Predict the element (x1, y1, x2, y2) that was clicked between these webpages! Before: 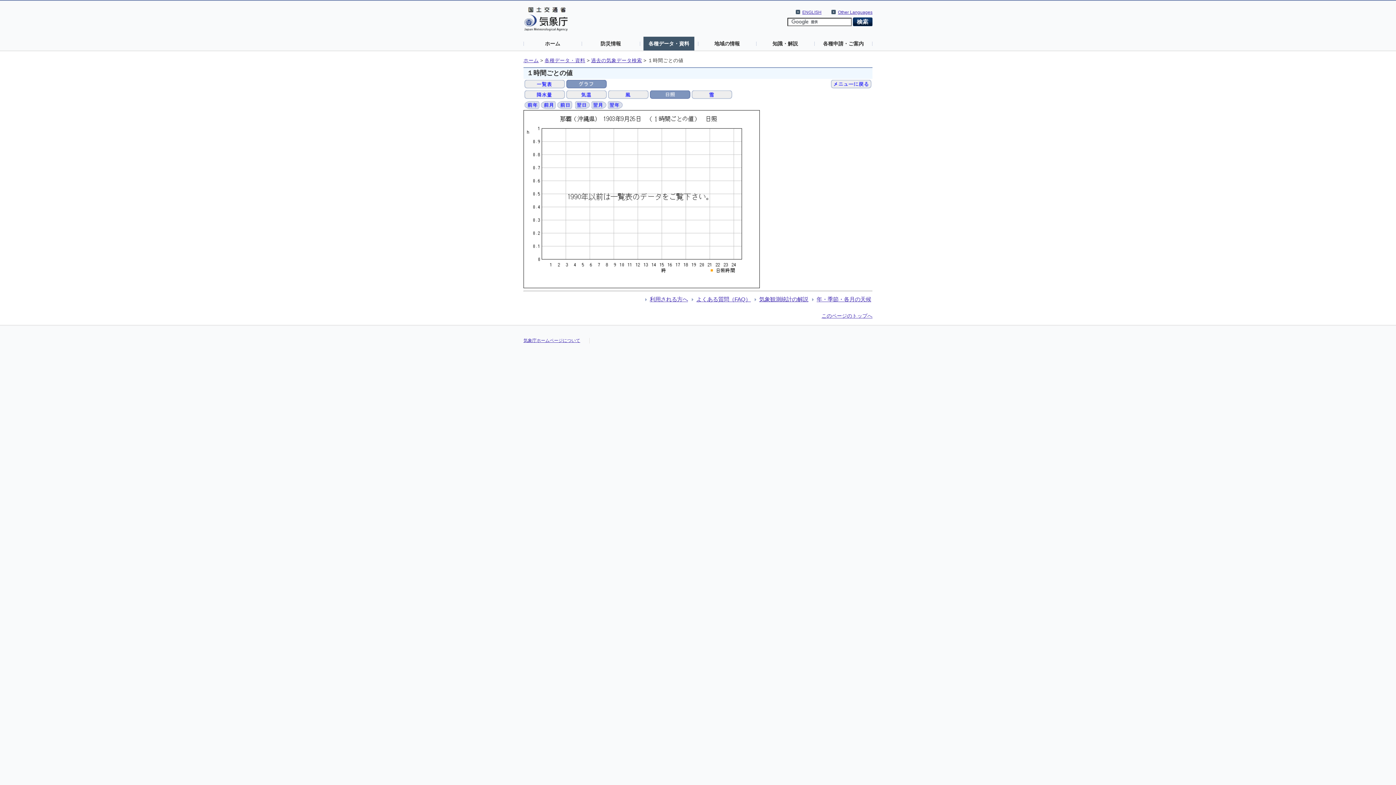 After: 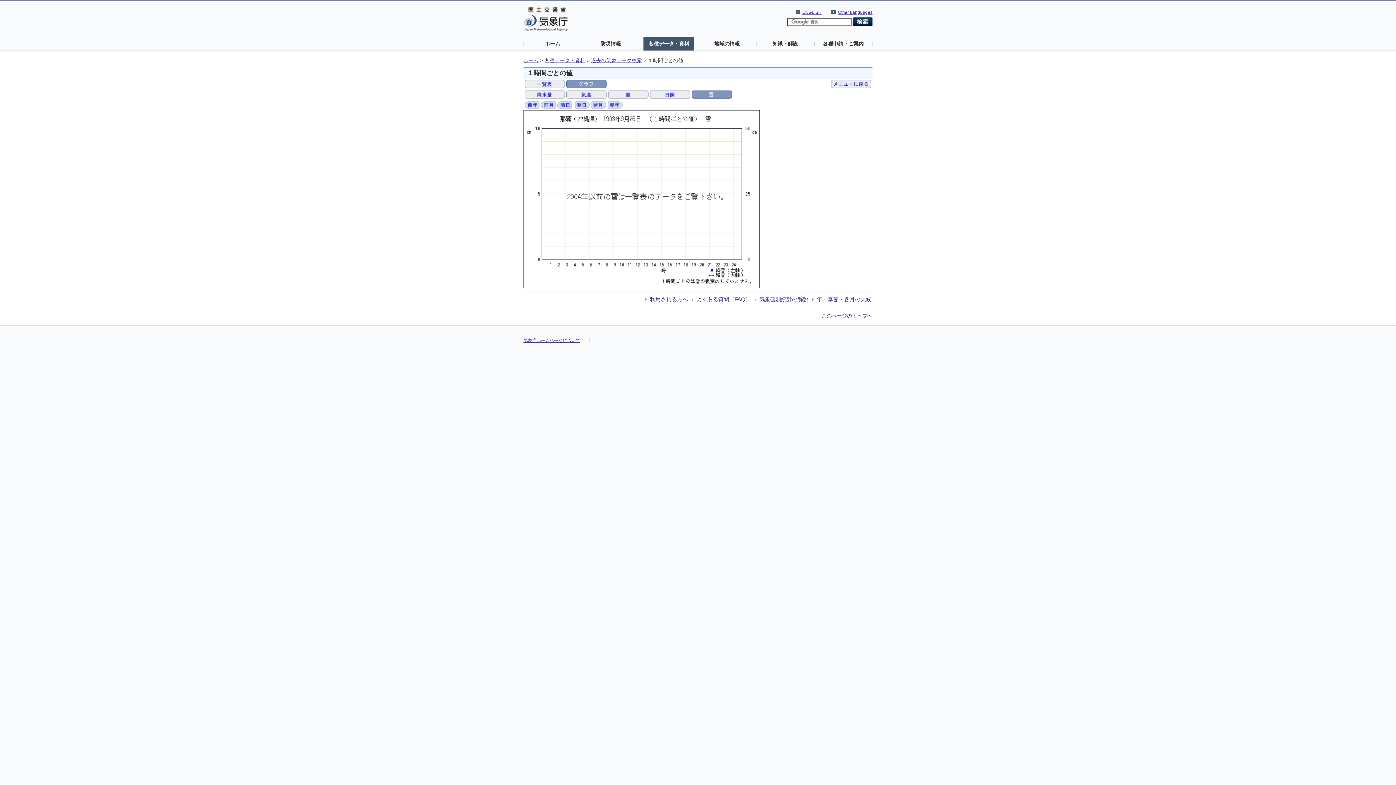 Action: bbox: (692, 91, 732, 96)